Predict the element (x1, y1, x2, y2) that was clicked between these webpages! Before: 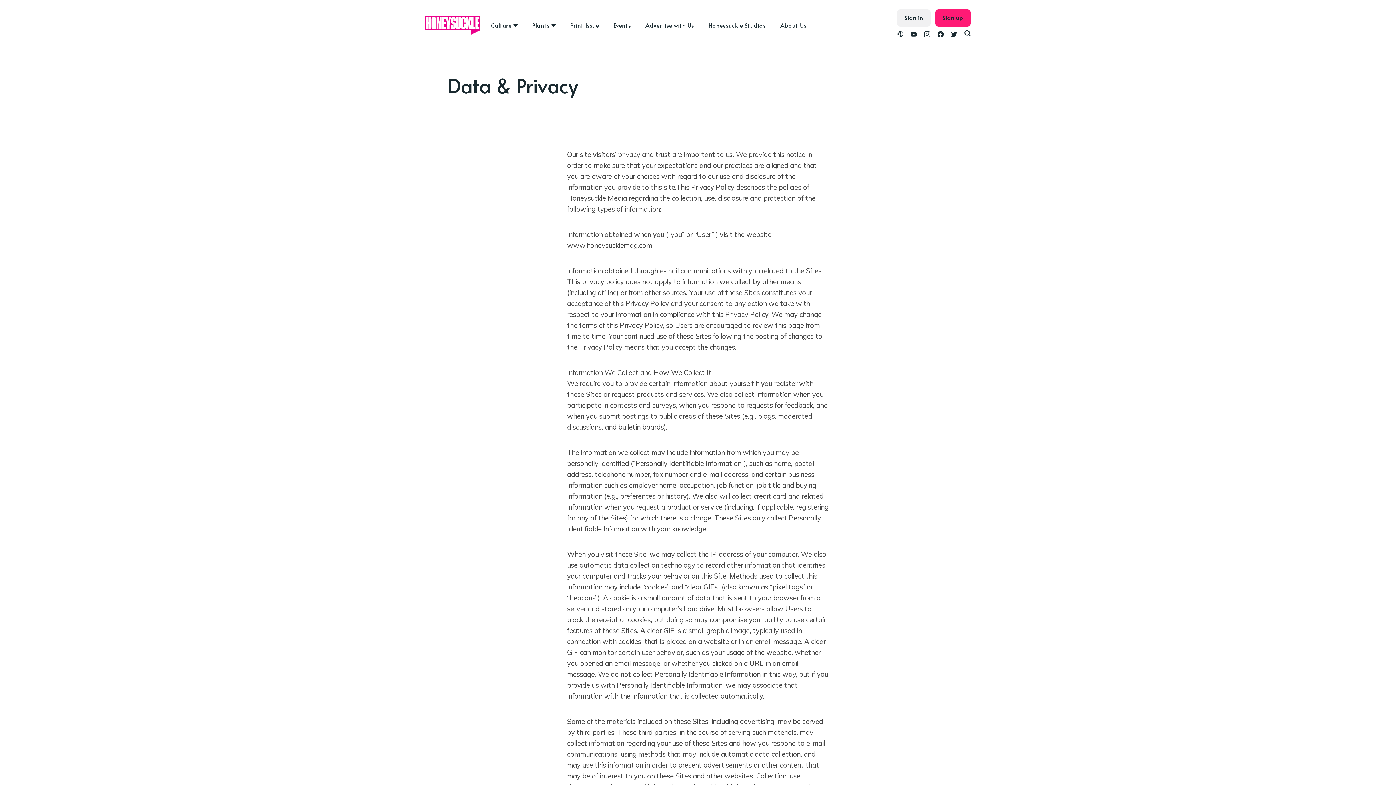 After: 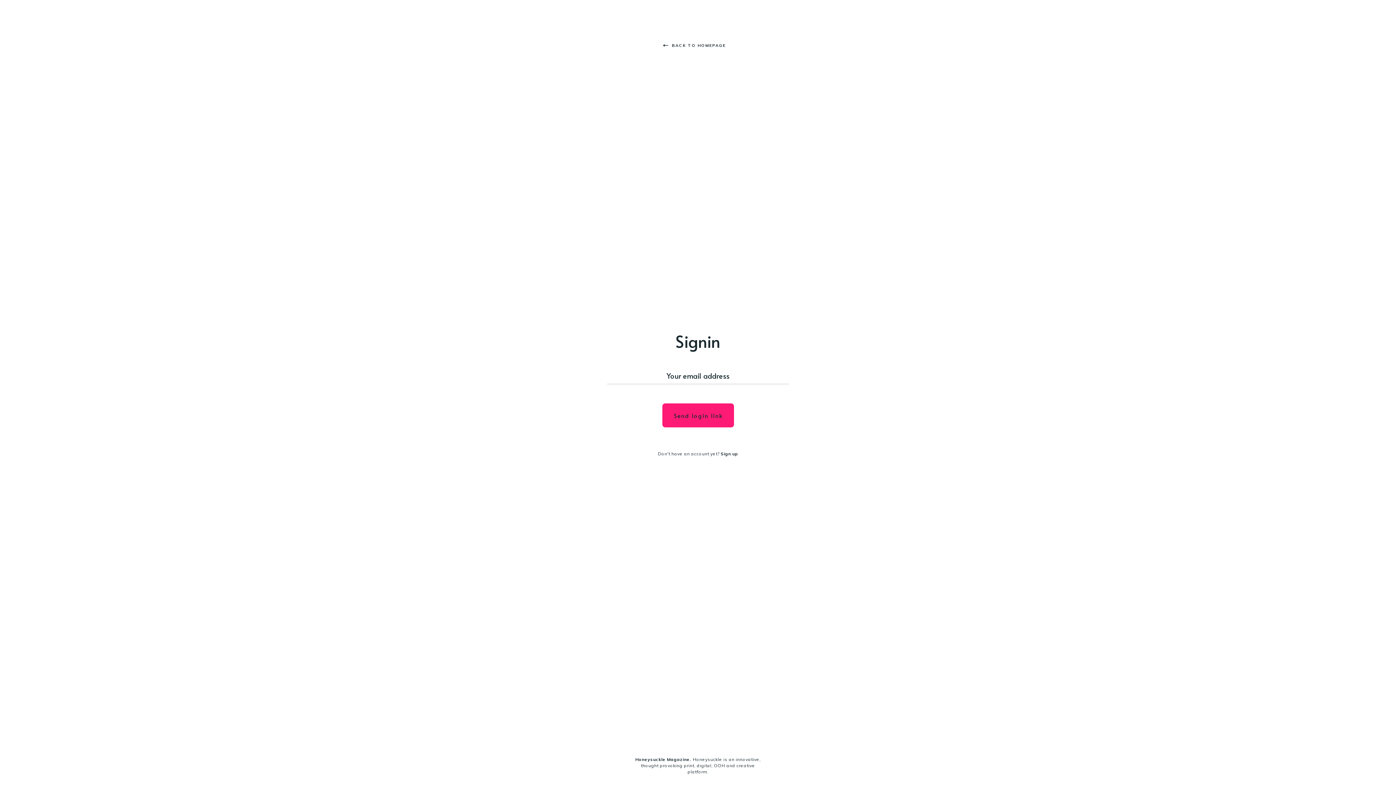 Action: label: Sign in bbox: (897, 9, 930, 26)